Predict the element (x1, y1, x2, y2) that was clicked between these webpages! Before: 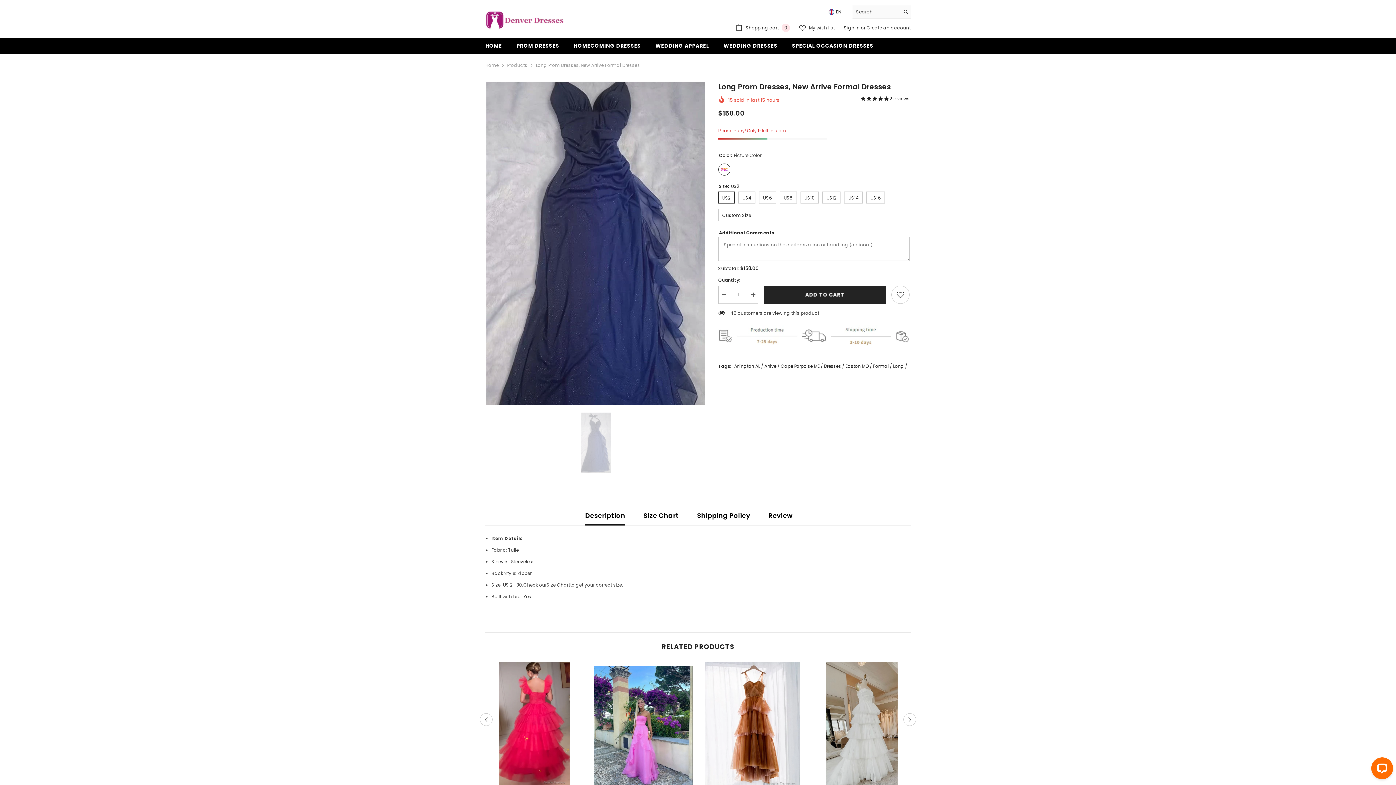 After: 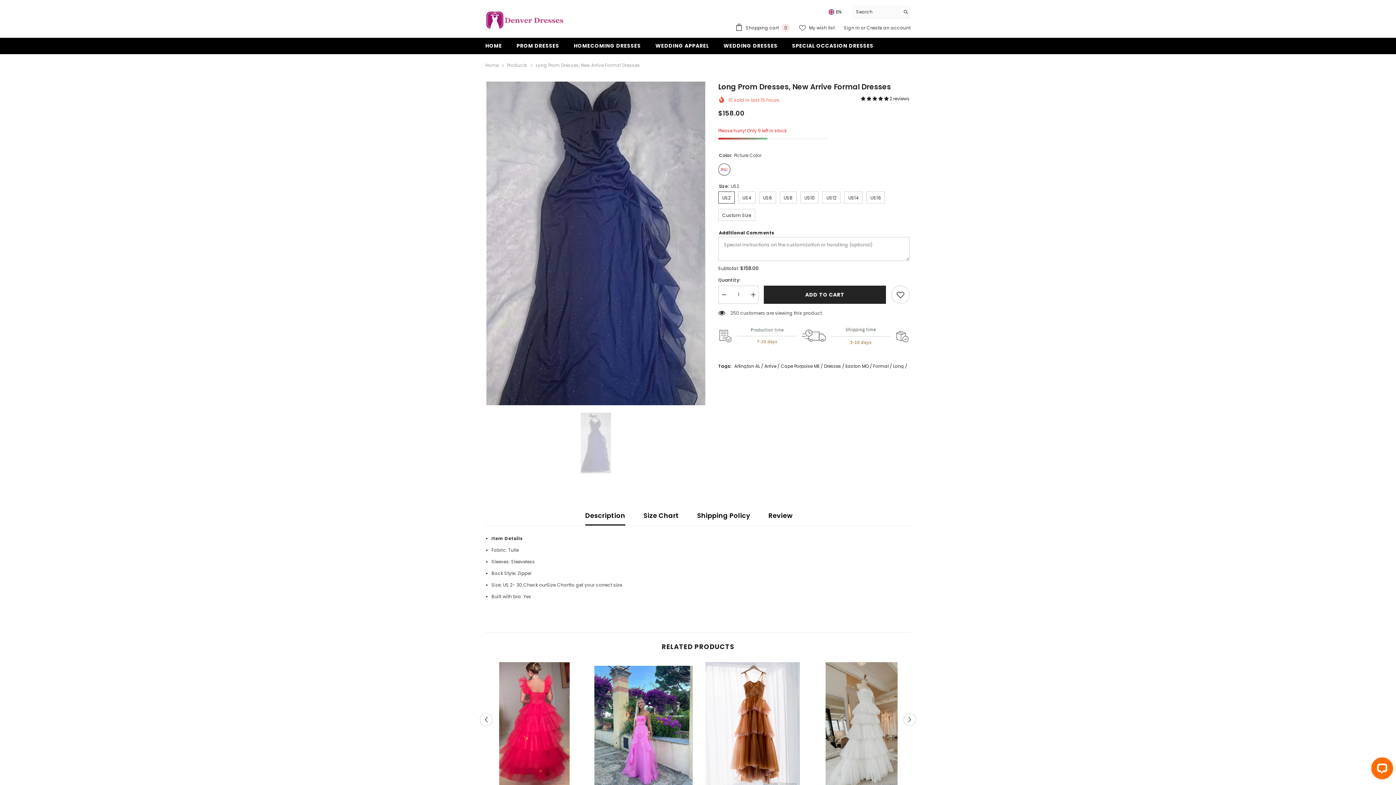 Action: bbox: (826, 7, 845, 16) label: en